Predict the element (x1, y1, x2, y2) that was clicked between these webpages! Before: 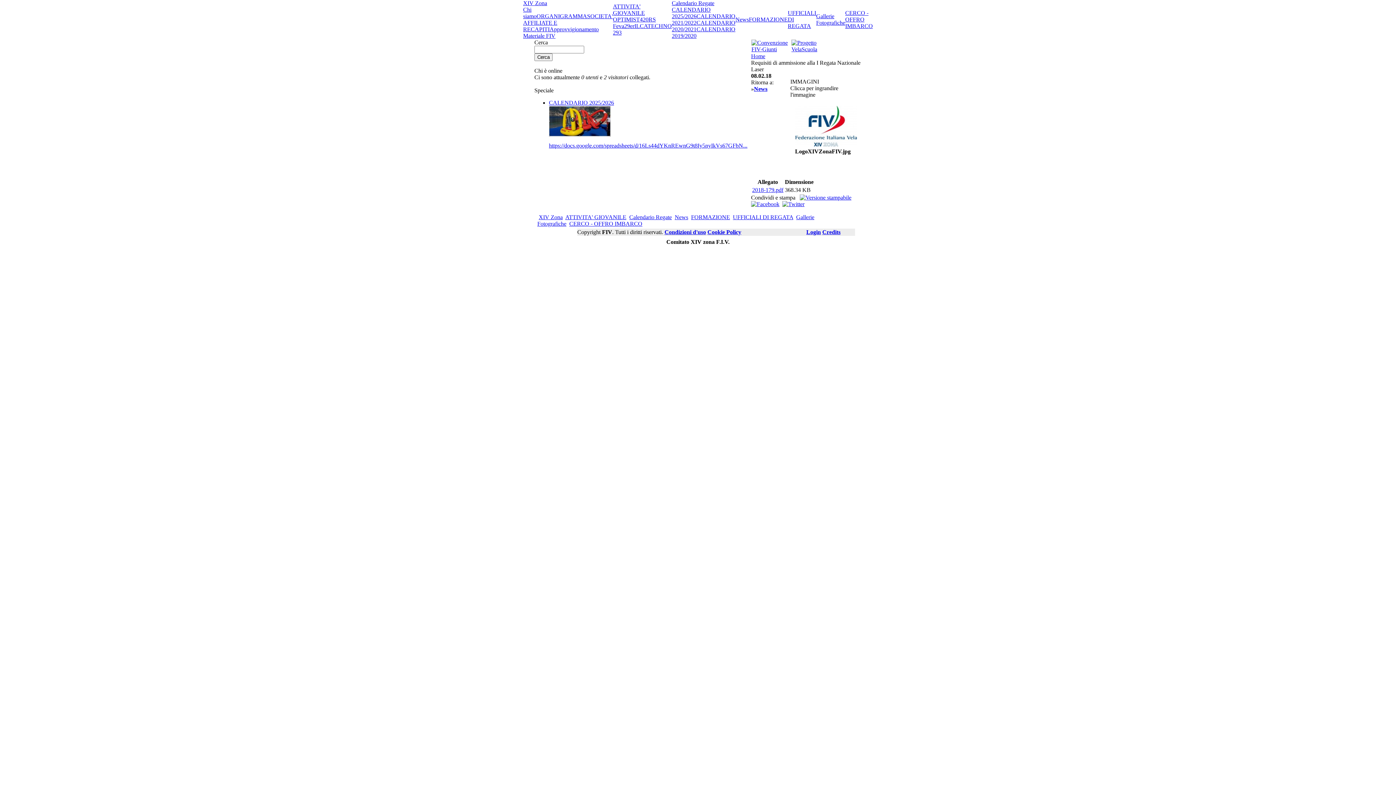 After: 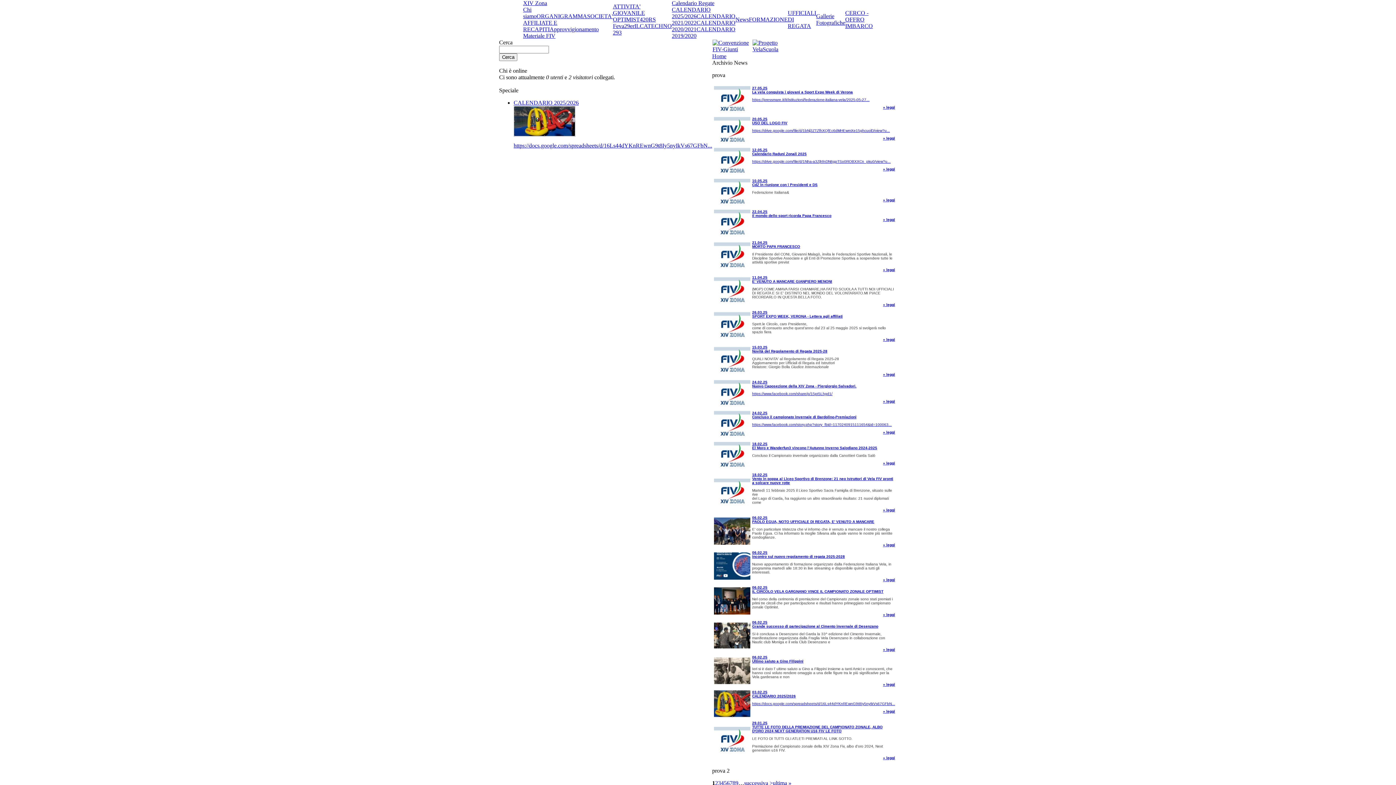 Action: label: News bbox: (735, 16, 749, 22)